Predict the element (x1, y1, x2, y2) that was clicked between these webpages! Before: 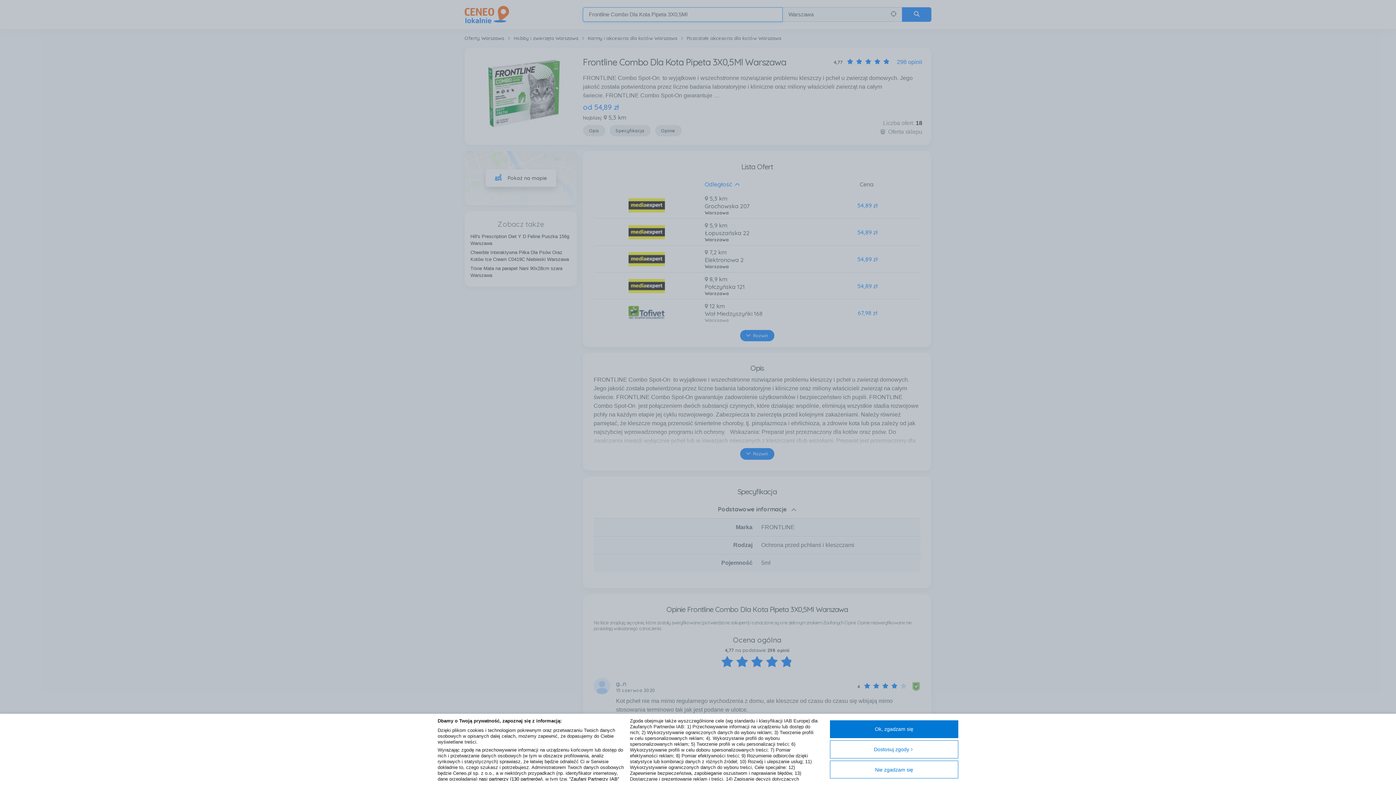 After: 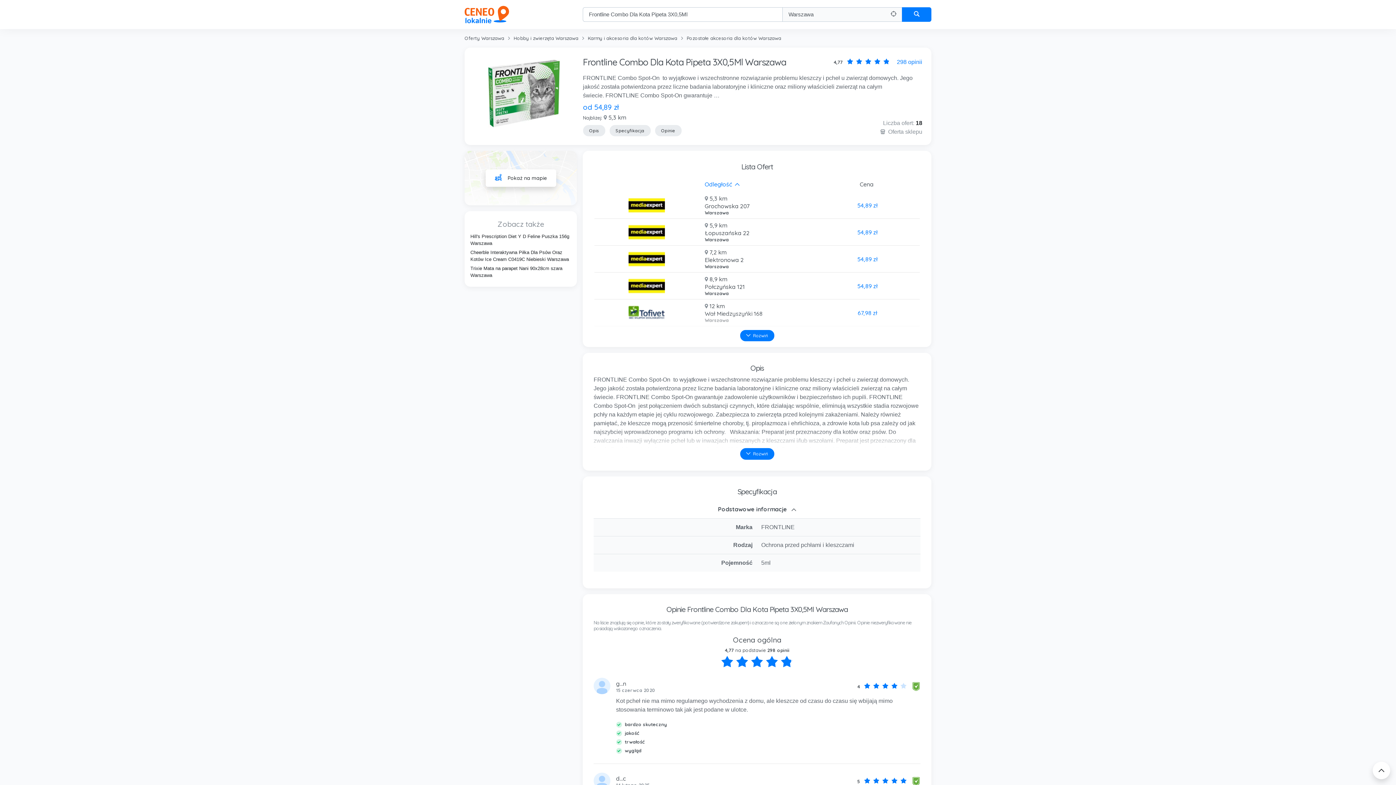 Action: label: Ok, zgadzam się bbox: (830, 720, 958, 738)